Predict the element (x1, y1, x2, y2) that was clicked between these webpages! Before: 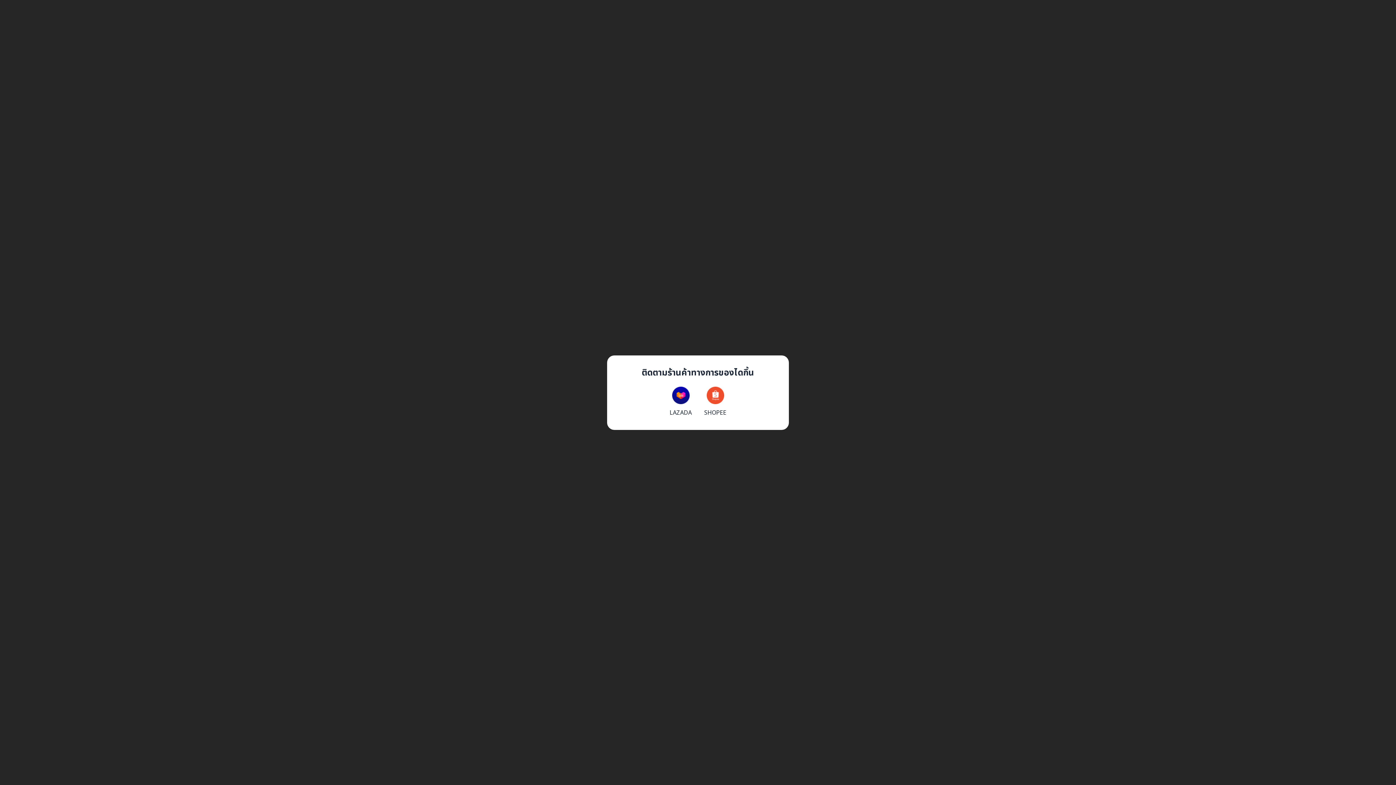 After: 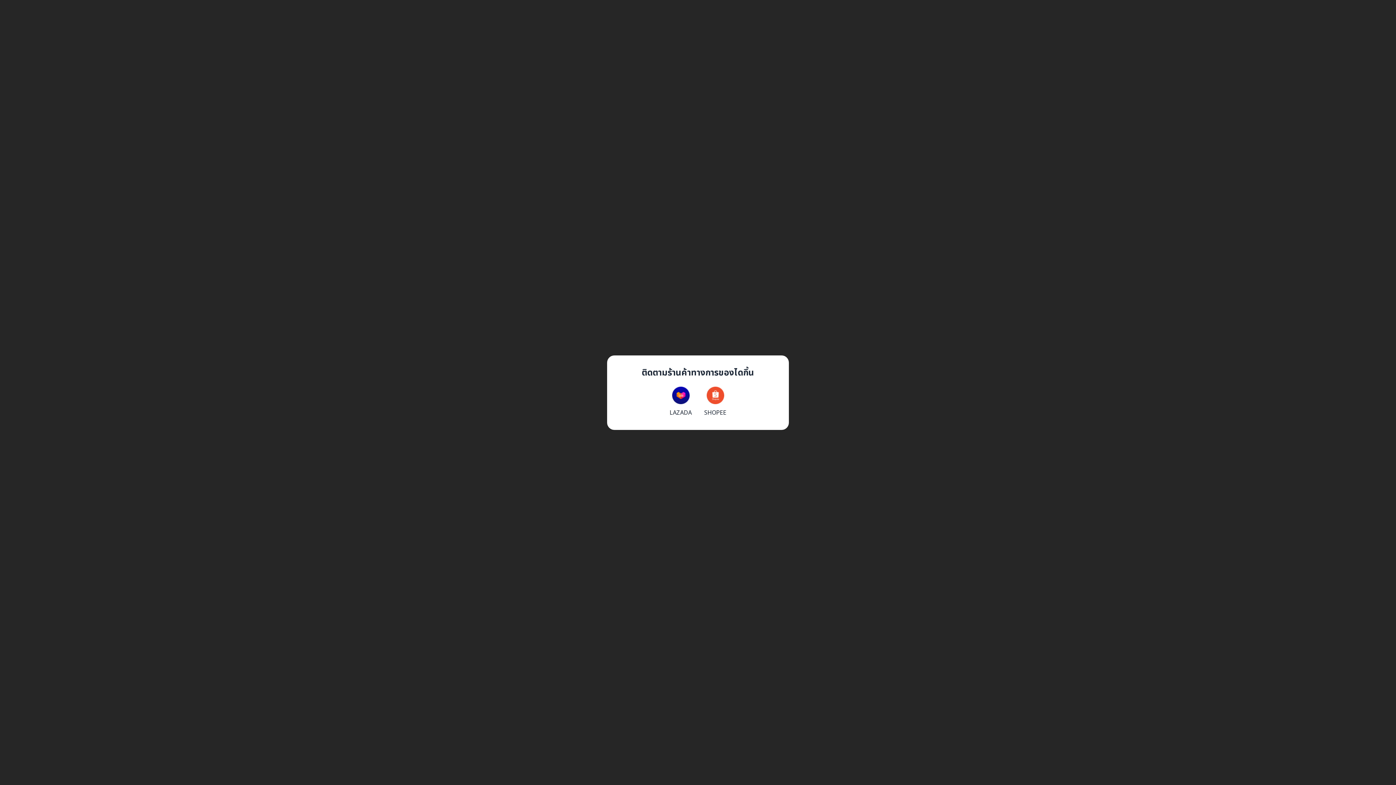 Action: label: SHOPEE bbox: (704, 386, 726, 419)